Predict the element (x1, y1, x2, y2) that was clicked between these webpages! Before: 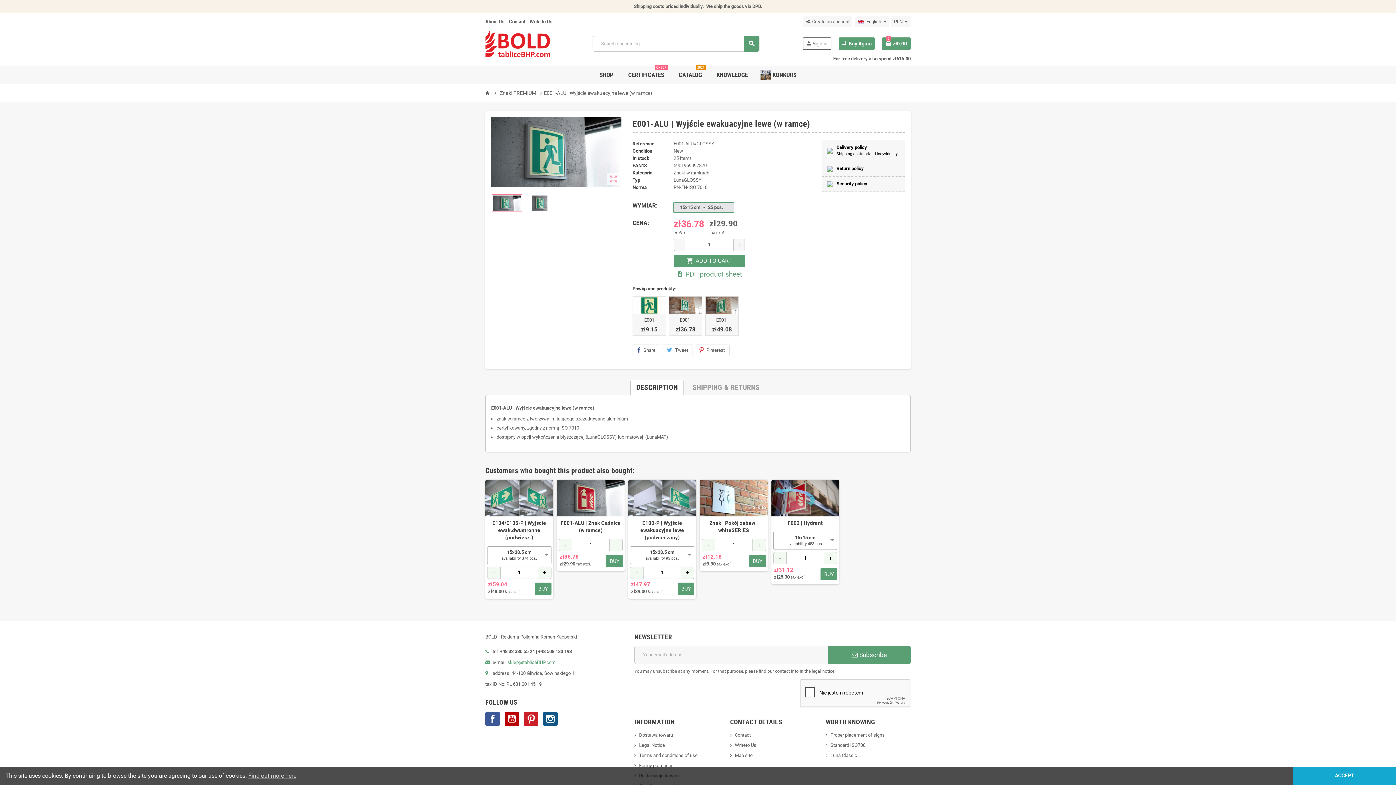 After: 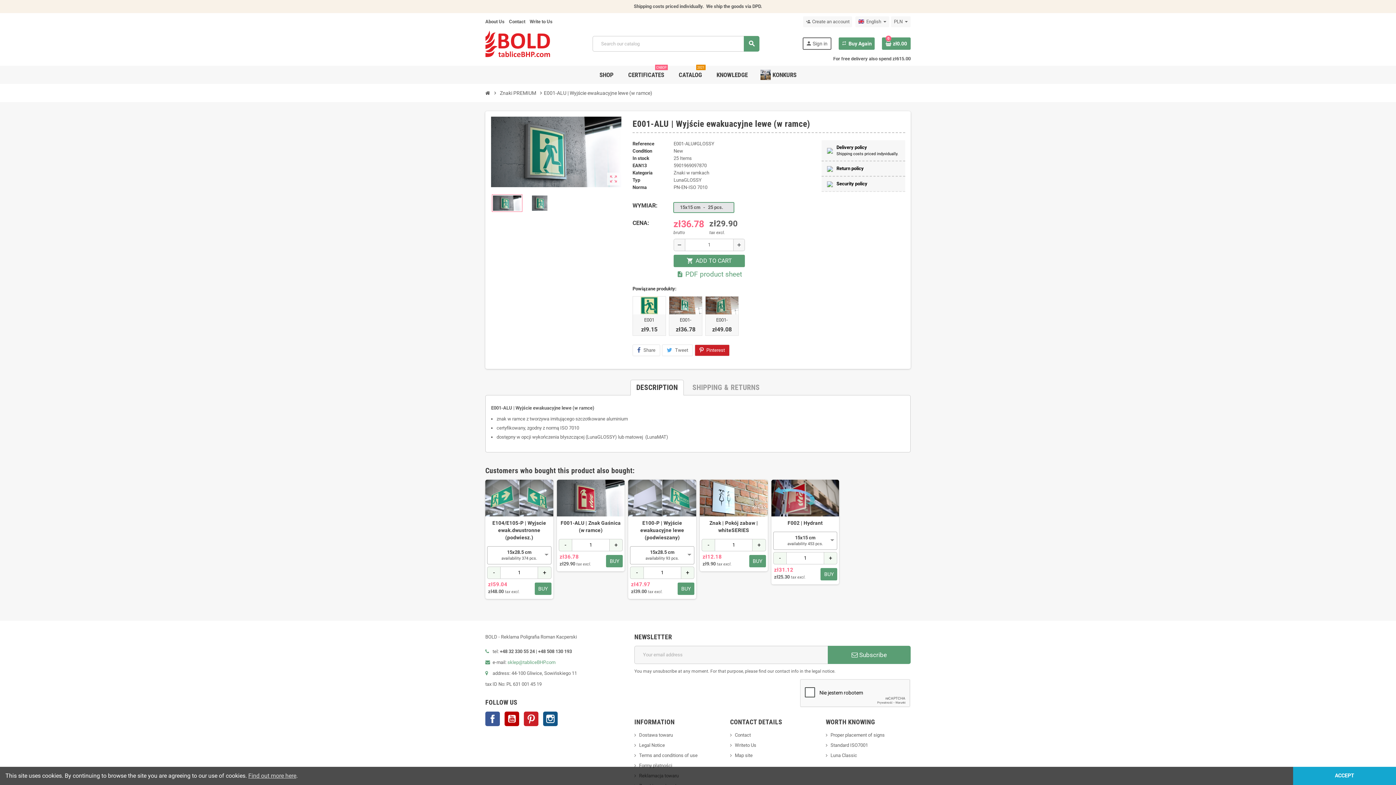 Action: bbox: (694, 344, 729, 356) label: Pinterest